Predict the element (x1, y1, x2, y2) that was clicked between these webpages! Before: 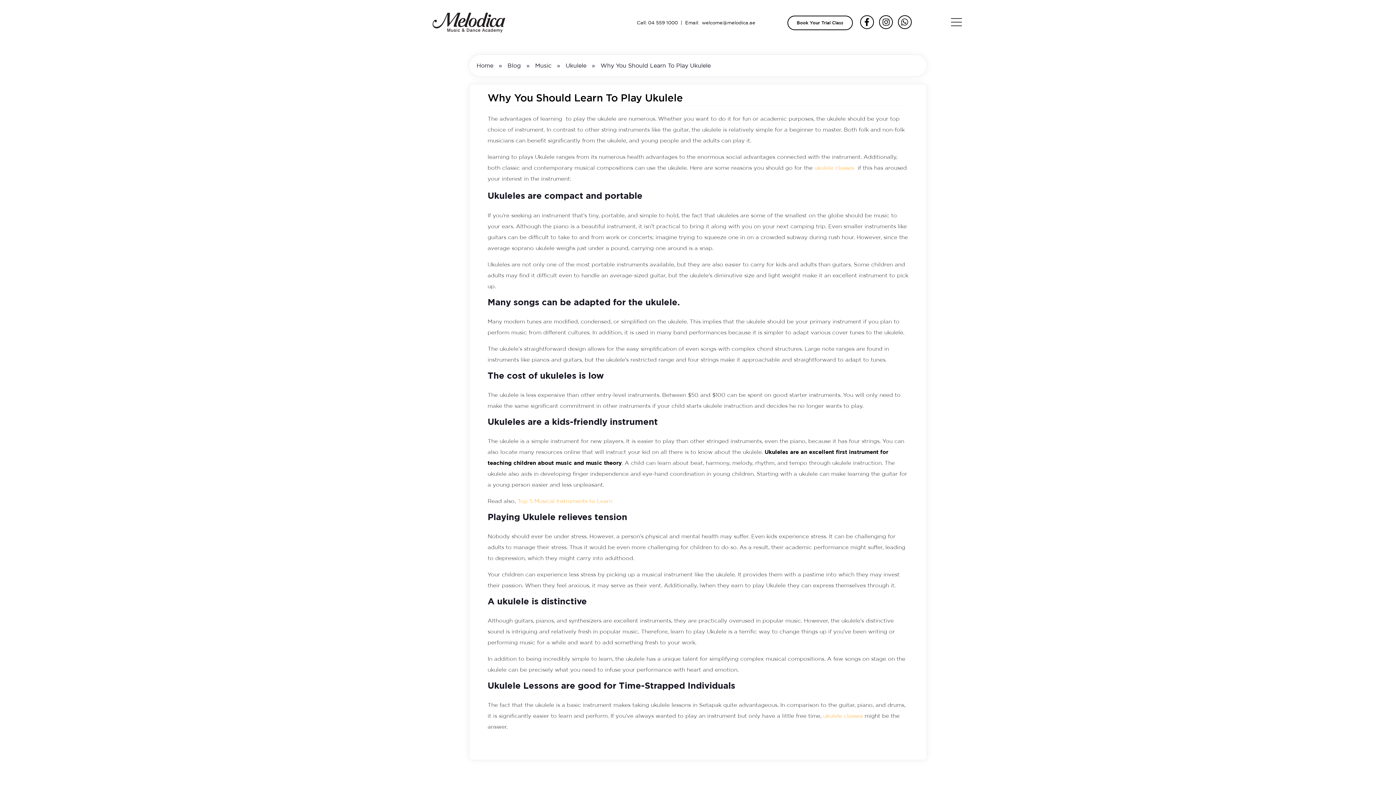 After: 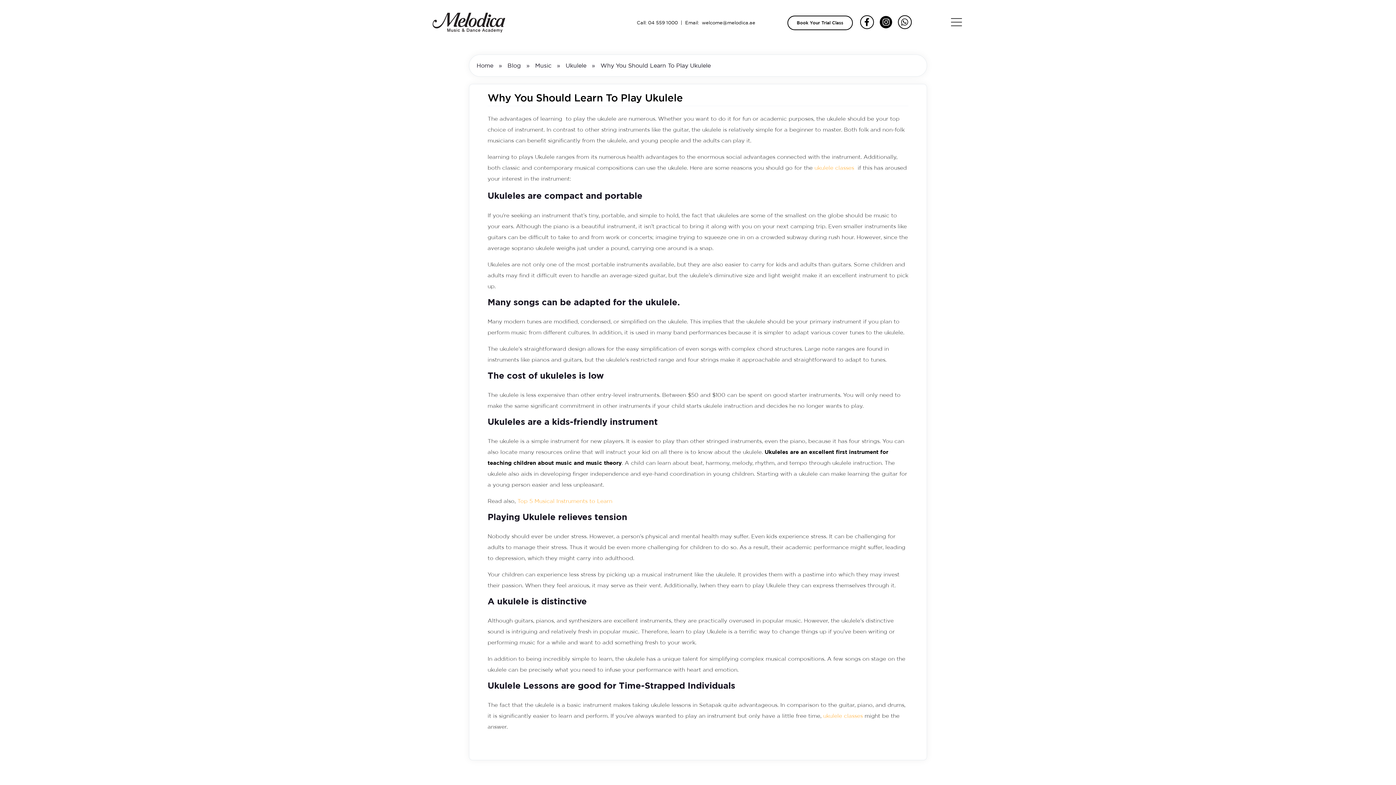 Action: bbox: (879, 15, 893, 28)